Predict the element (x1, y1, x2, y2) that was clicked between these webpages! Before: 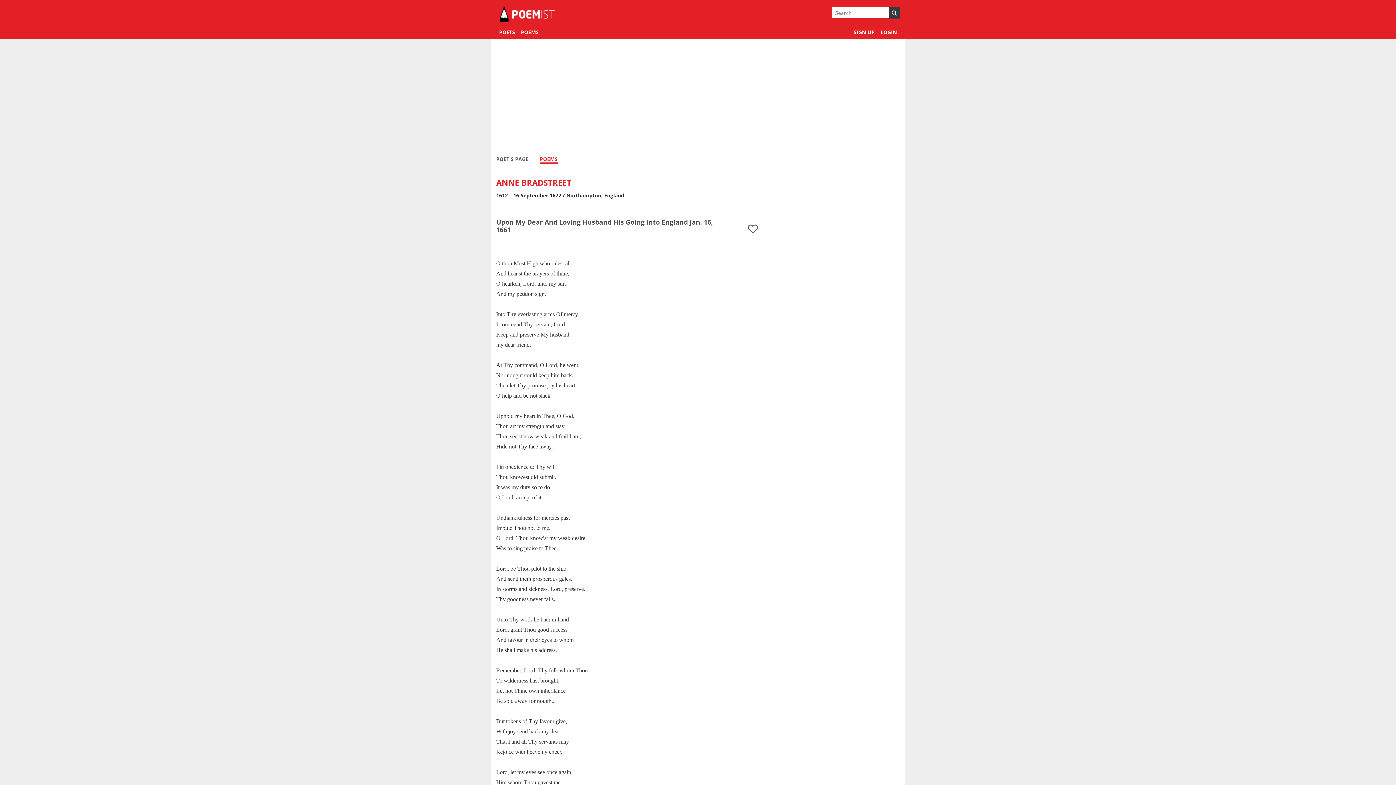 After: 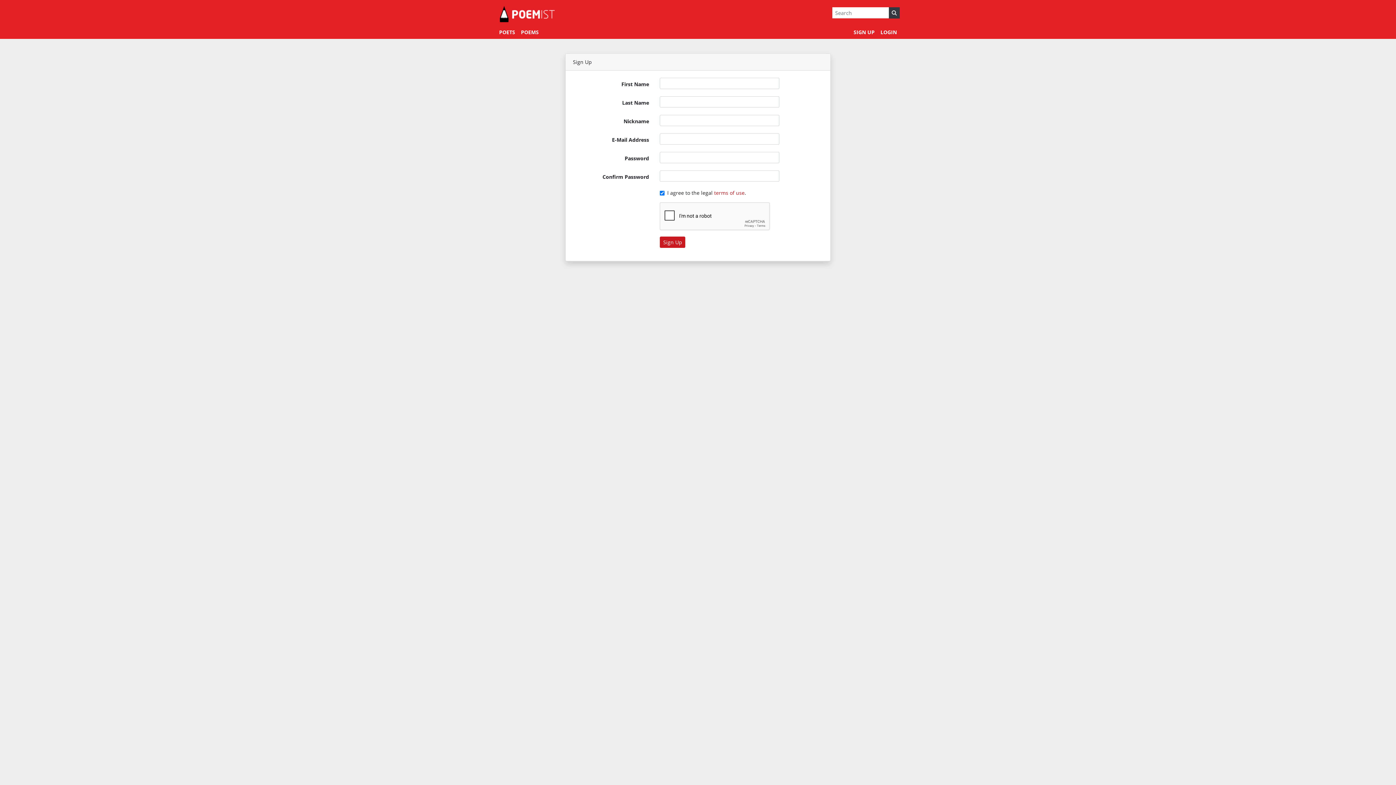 Action: bbox: (850, 25, 877, 38) label: SIGN UP